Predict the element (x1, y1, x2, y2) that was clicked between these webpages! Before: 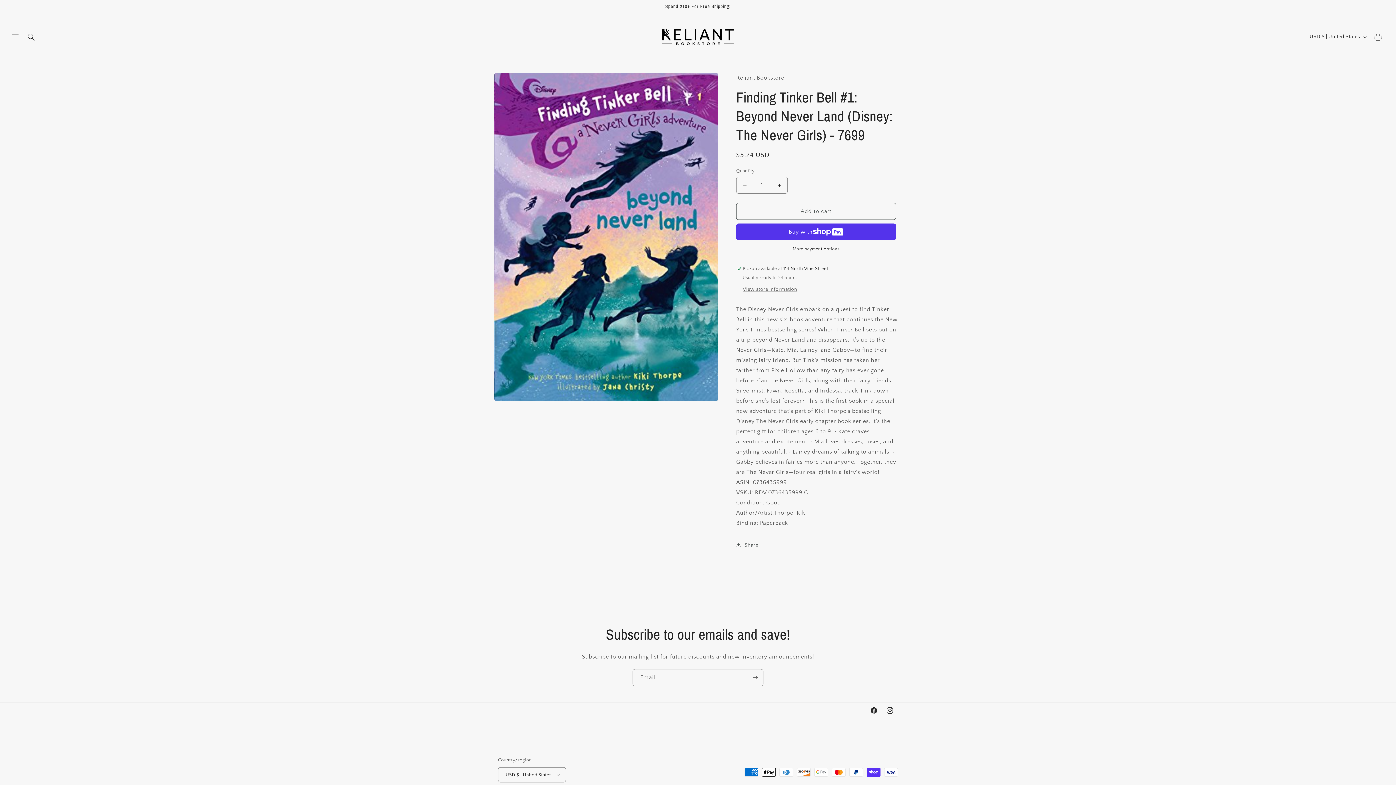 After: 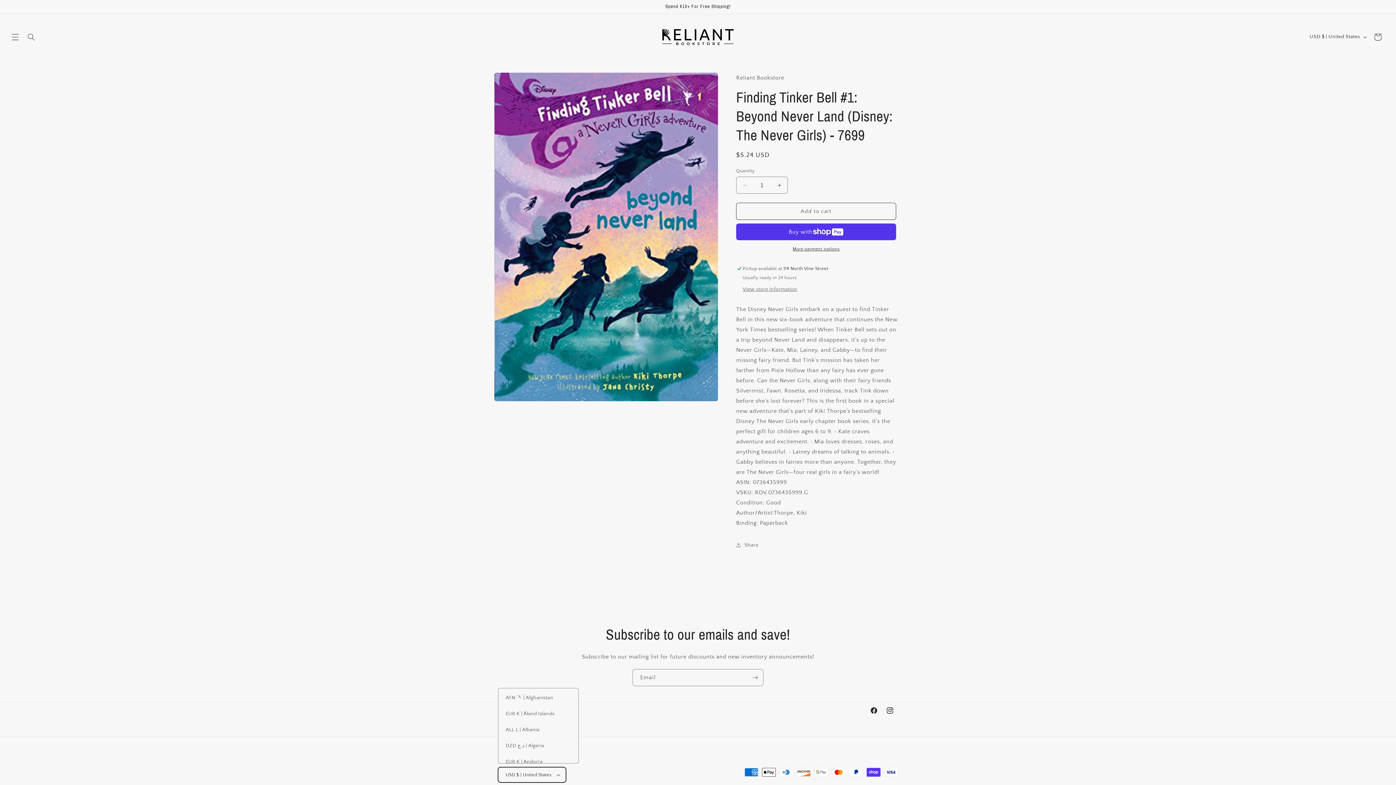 Action: bbox: (498, 767, 566, 782) label: USD $ | United States